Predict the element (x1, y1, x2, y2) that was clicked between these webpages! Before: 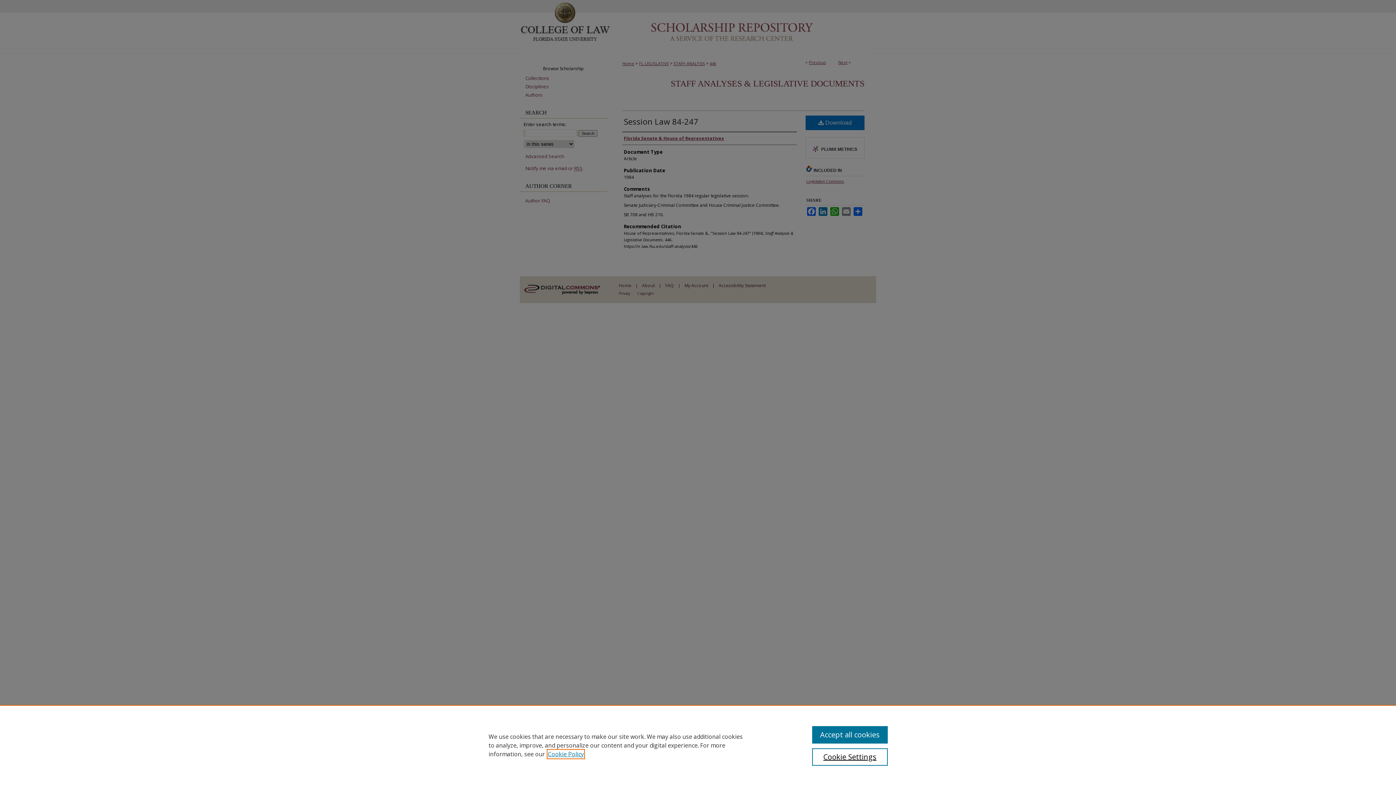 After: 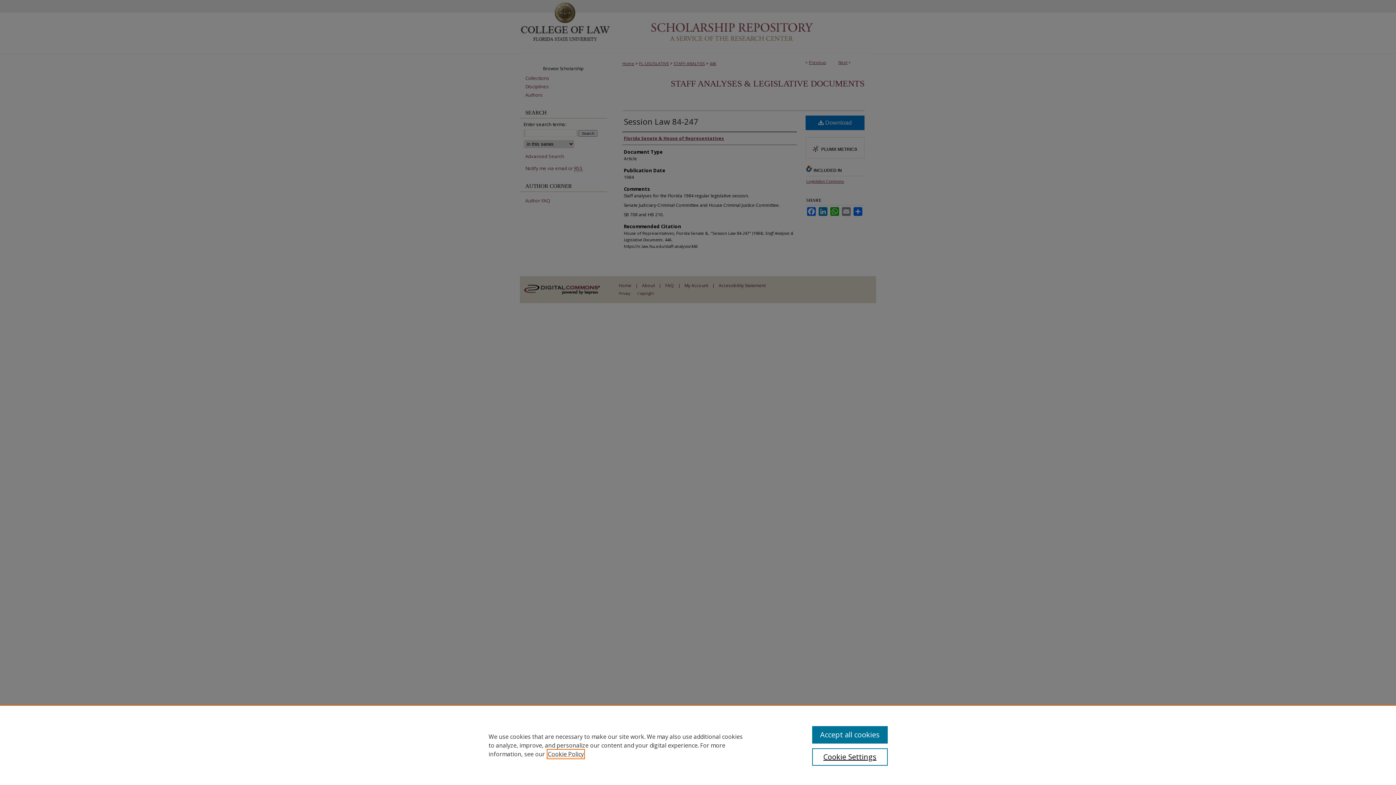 Action: bbox: (548, 750, 584, 758) label: , opens in a new tab